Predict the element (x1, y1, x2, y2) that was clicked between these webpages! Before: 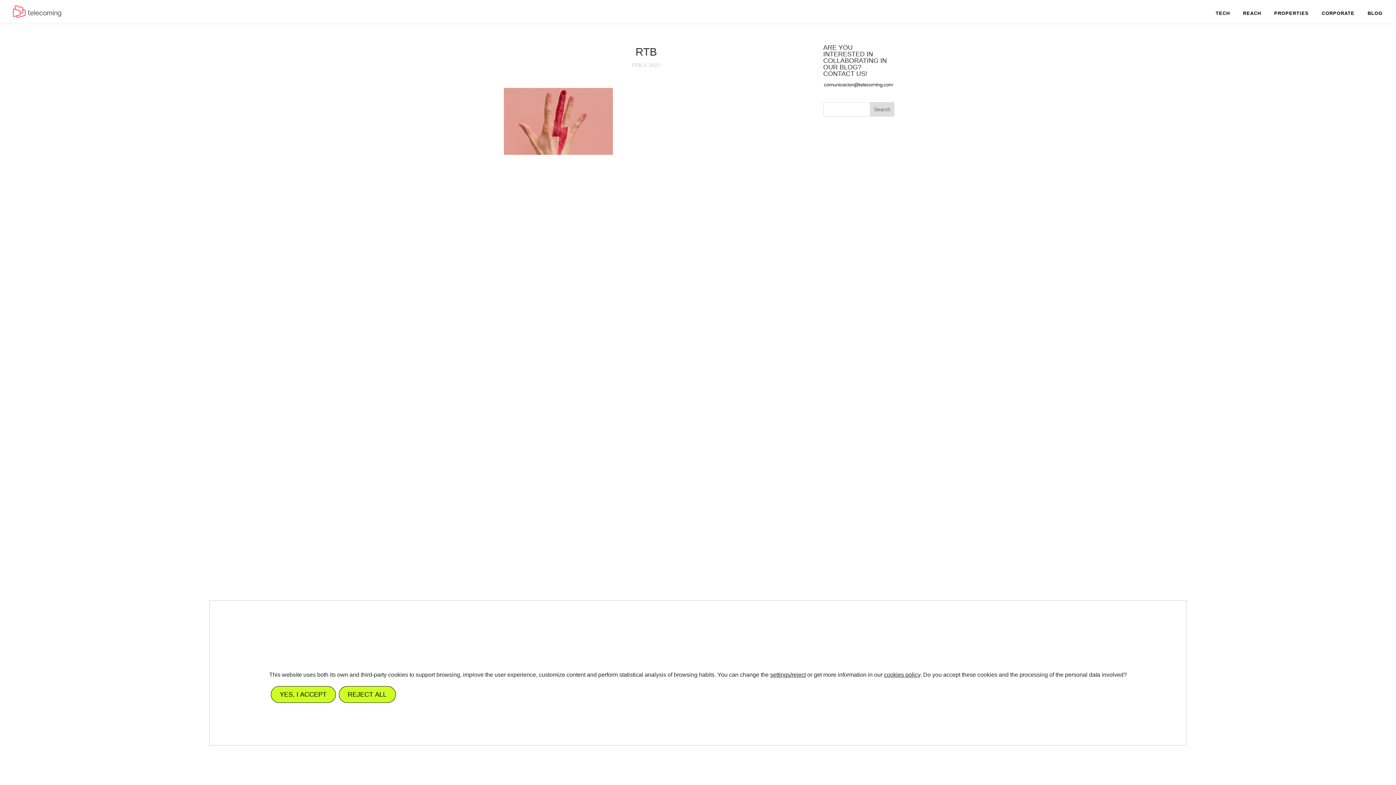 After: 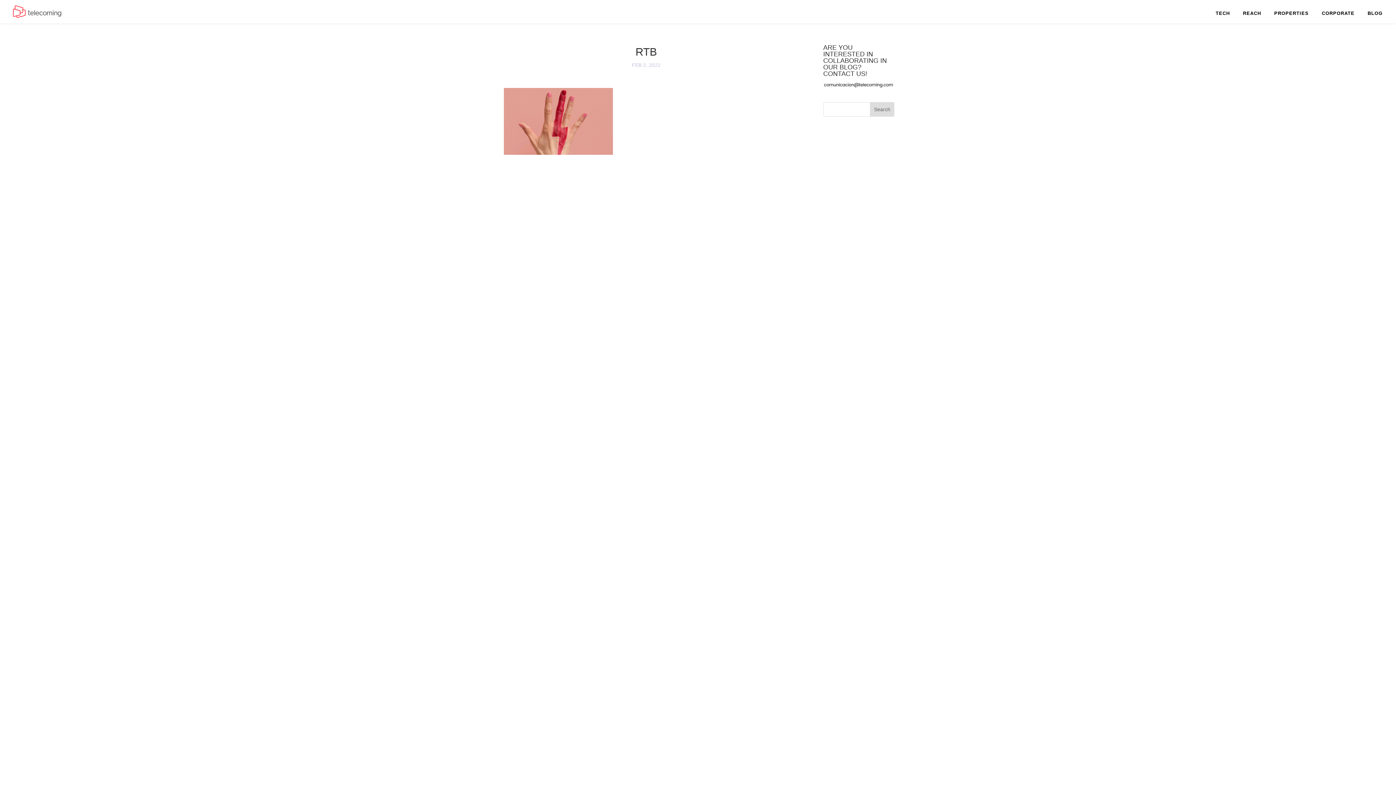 Action: bbox: (338, 686, 395, 703) label: REJECT ALL